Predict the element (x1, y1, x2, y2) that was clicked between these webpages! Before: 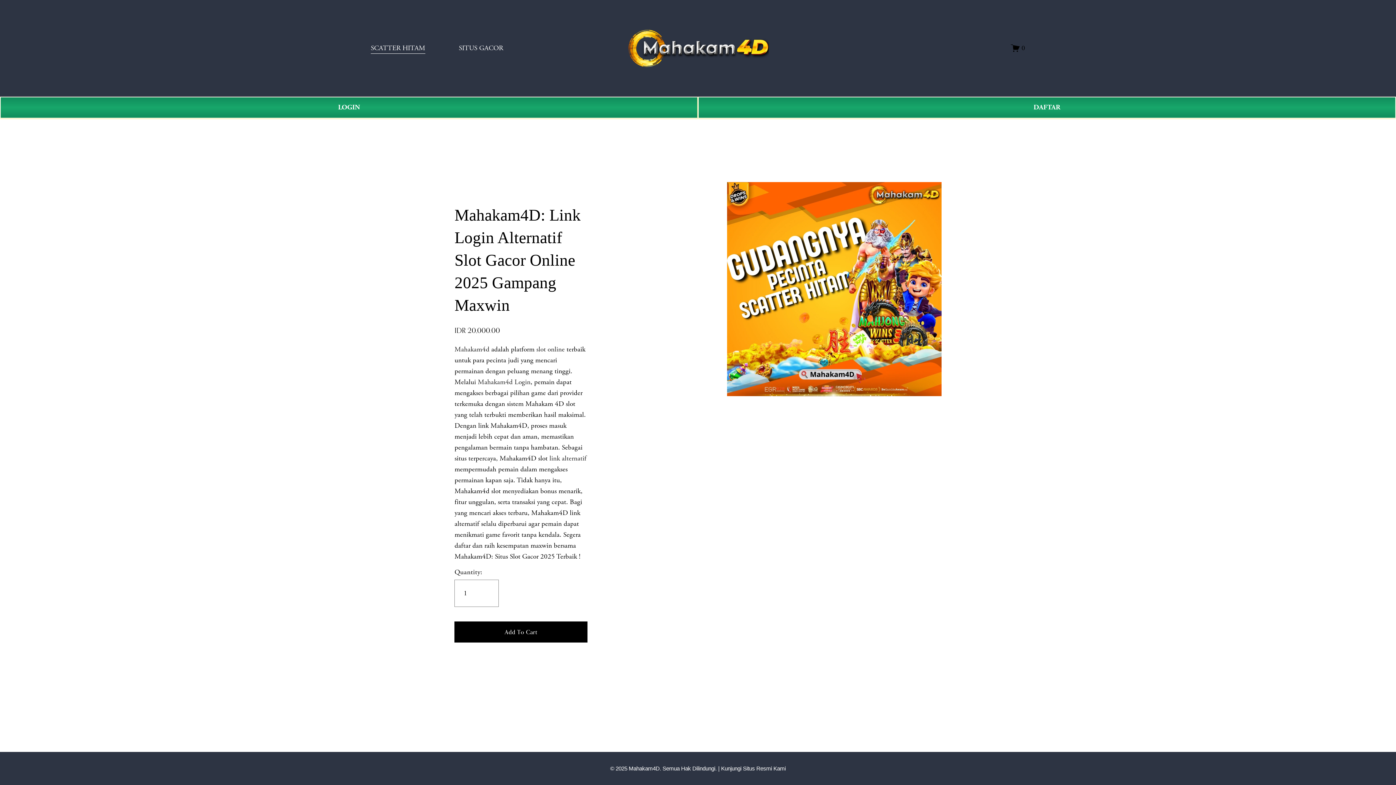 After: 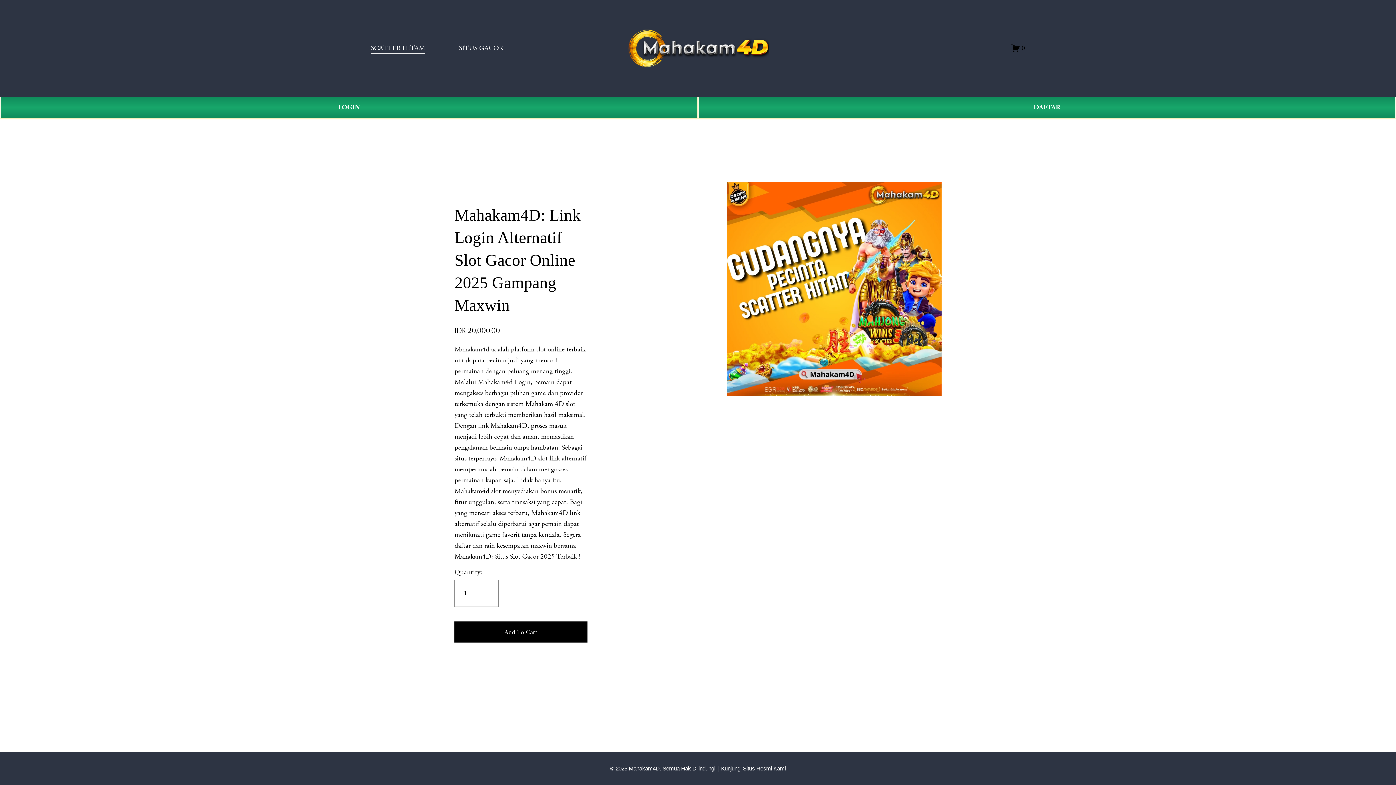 Action: label: slot online bbox: (536, 345, 564, 354)